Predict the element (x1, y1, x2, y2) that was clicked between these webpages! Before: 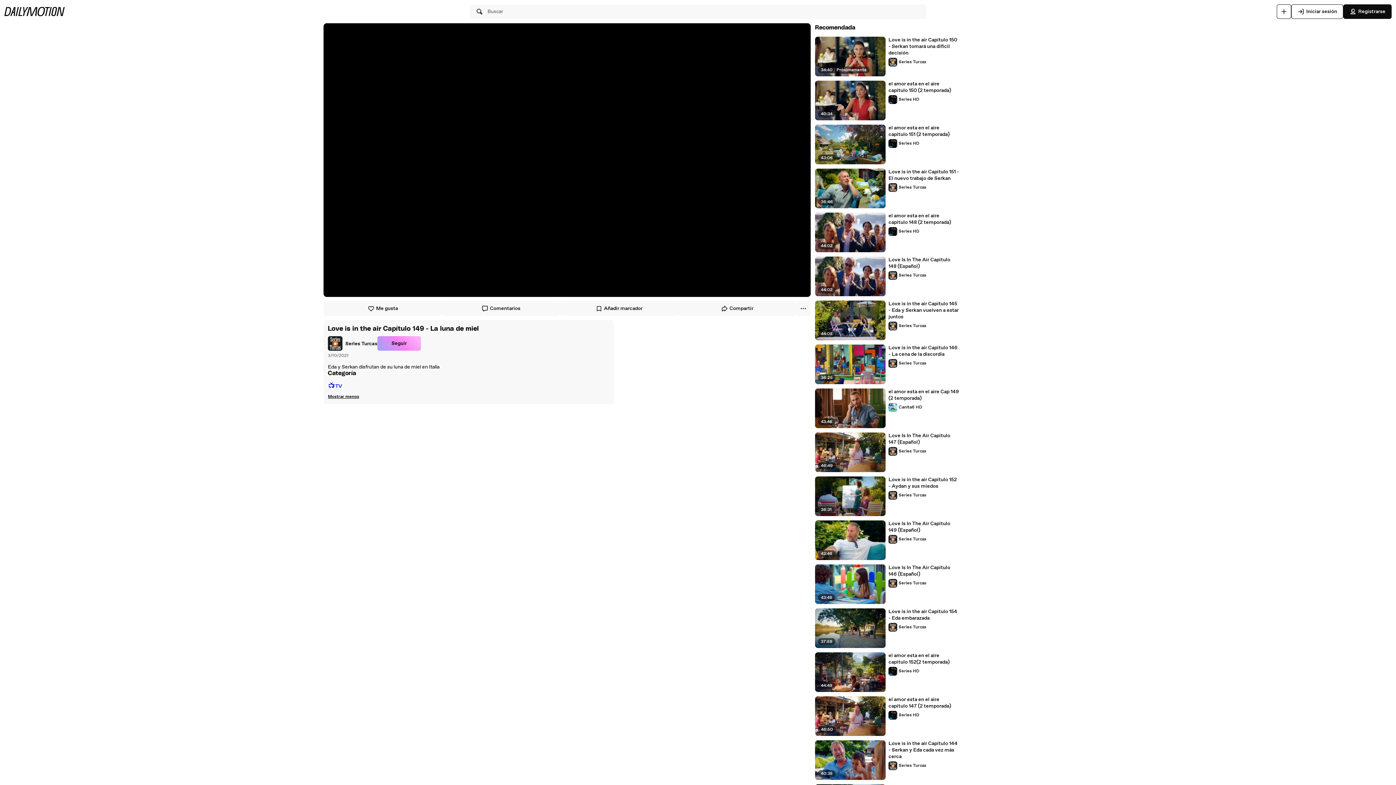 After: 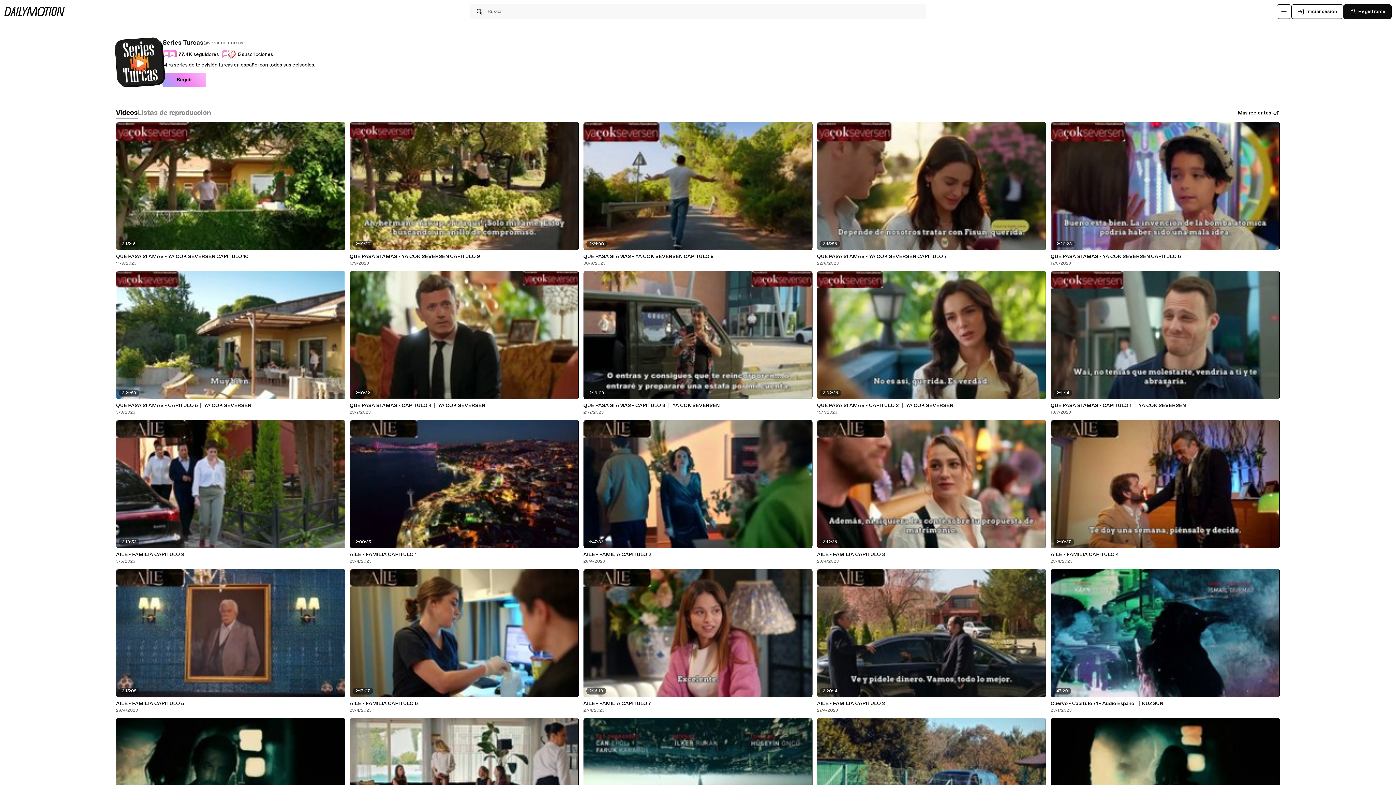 Action: bbox: (888, 271, 926, 280) label: Series Turcas